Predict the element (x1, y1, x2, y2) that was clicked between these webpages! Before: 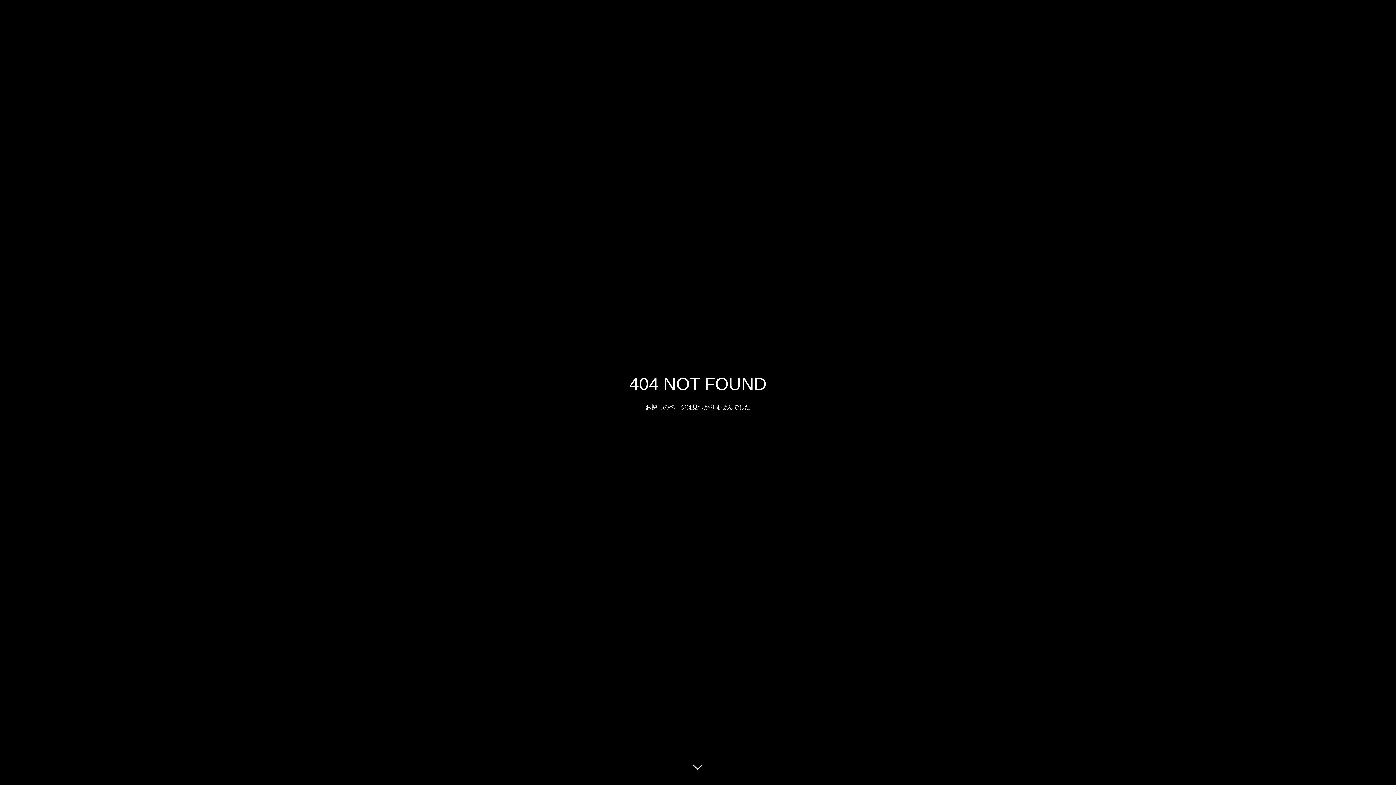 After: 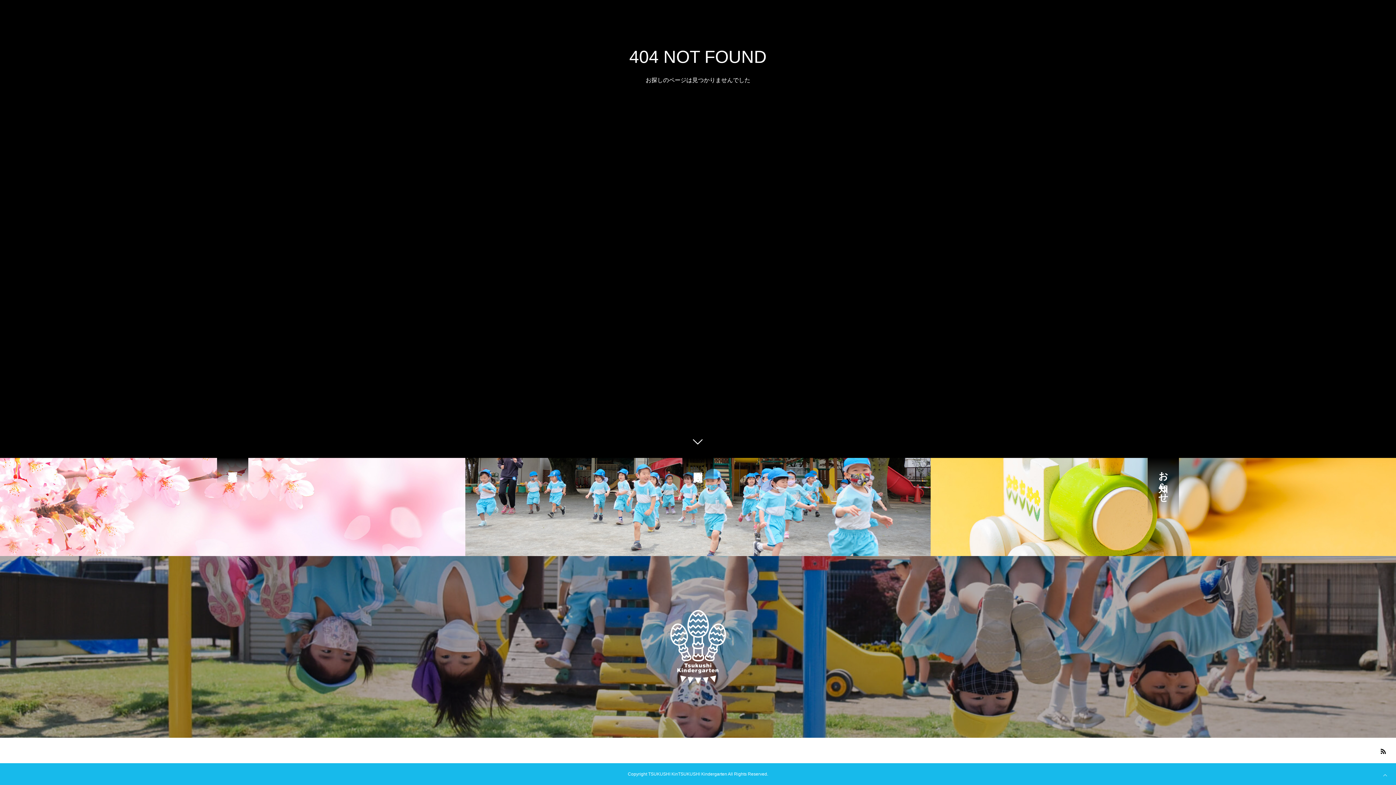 Action: bbox: (687, 760, 709, 781)